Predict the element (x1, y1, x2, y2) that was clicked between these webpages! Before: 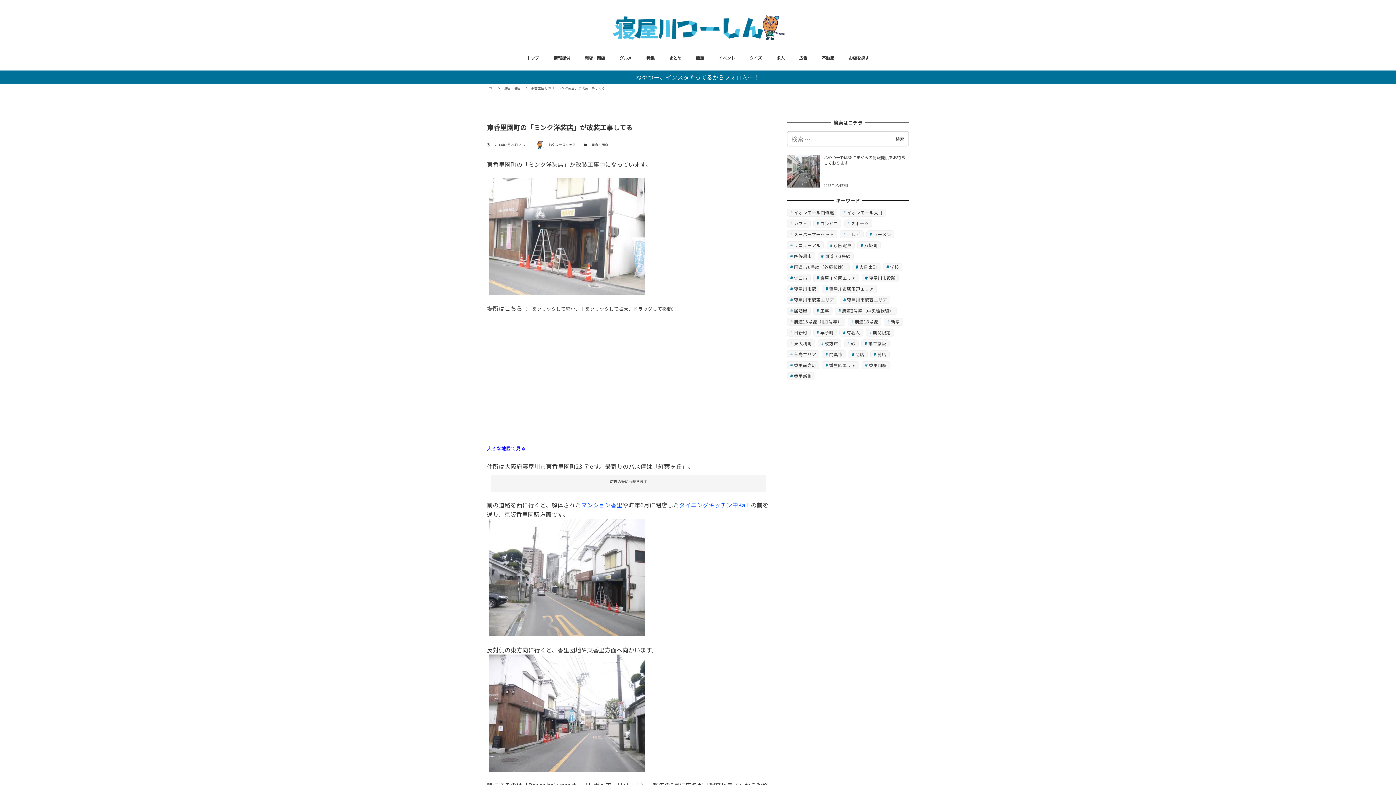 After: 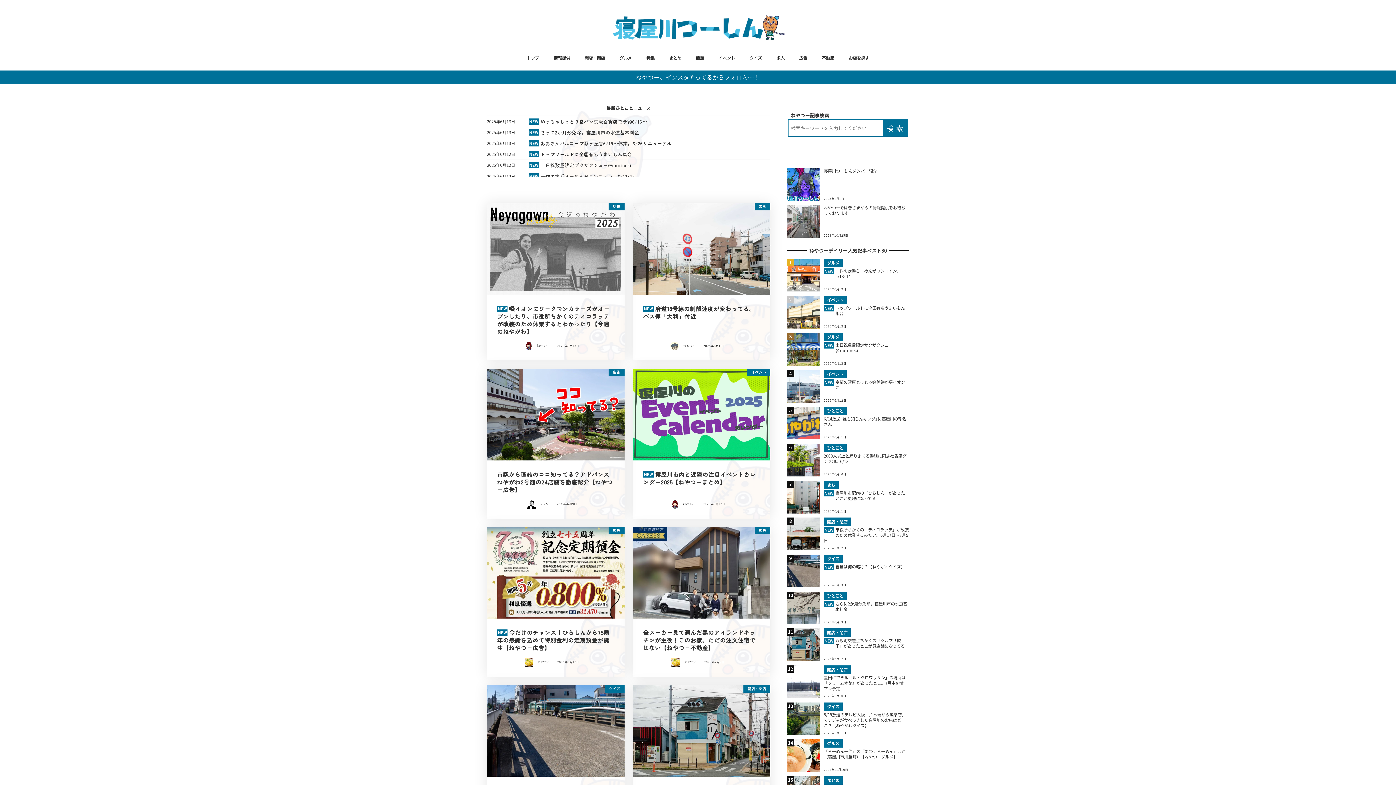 Action: bbox: (610, 14, 785, 41)